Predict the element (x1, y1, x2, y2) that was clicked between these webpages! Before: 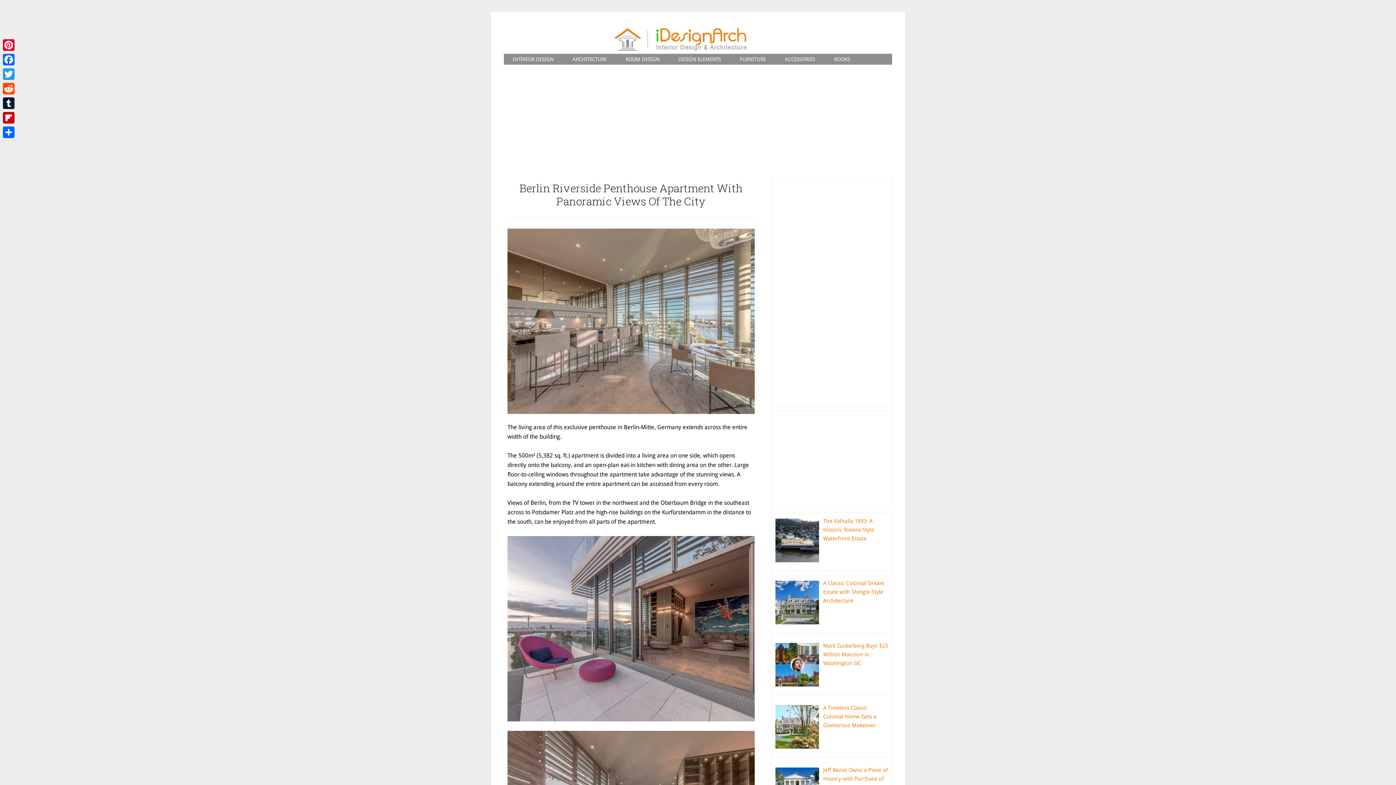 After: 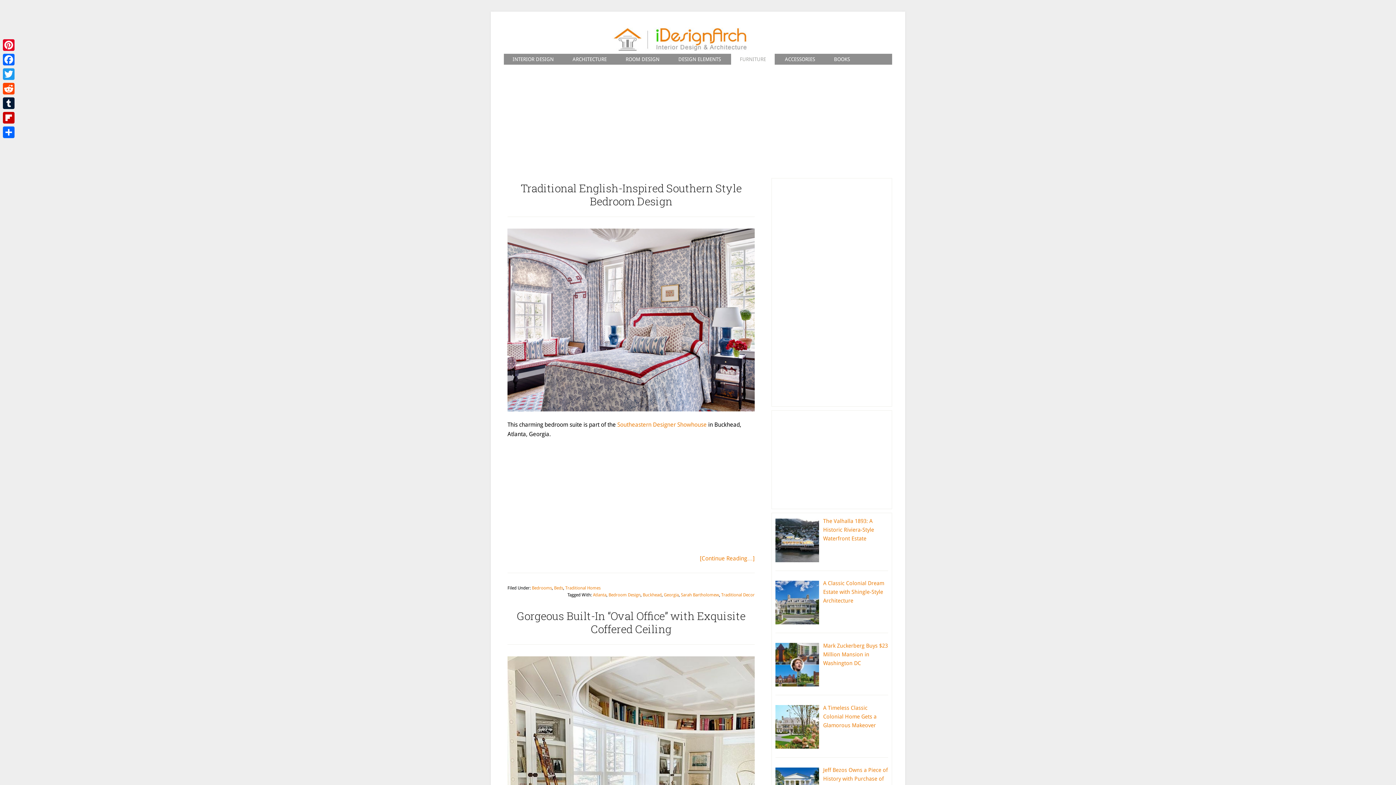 Action: bbox: (731, 53, 774, 64) label: FURNITURE